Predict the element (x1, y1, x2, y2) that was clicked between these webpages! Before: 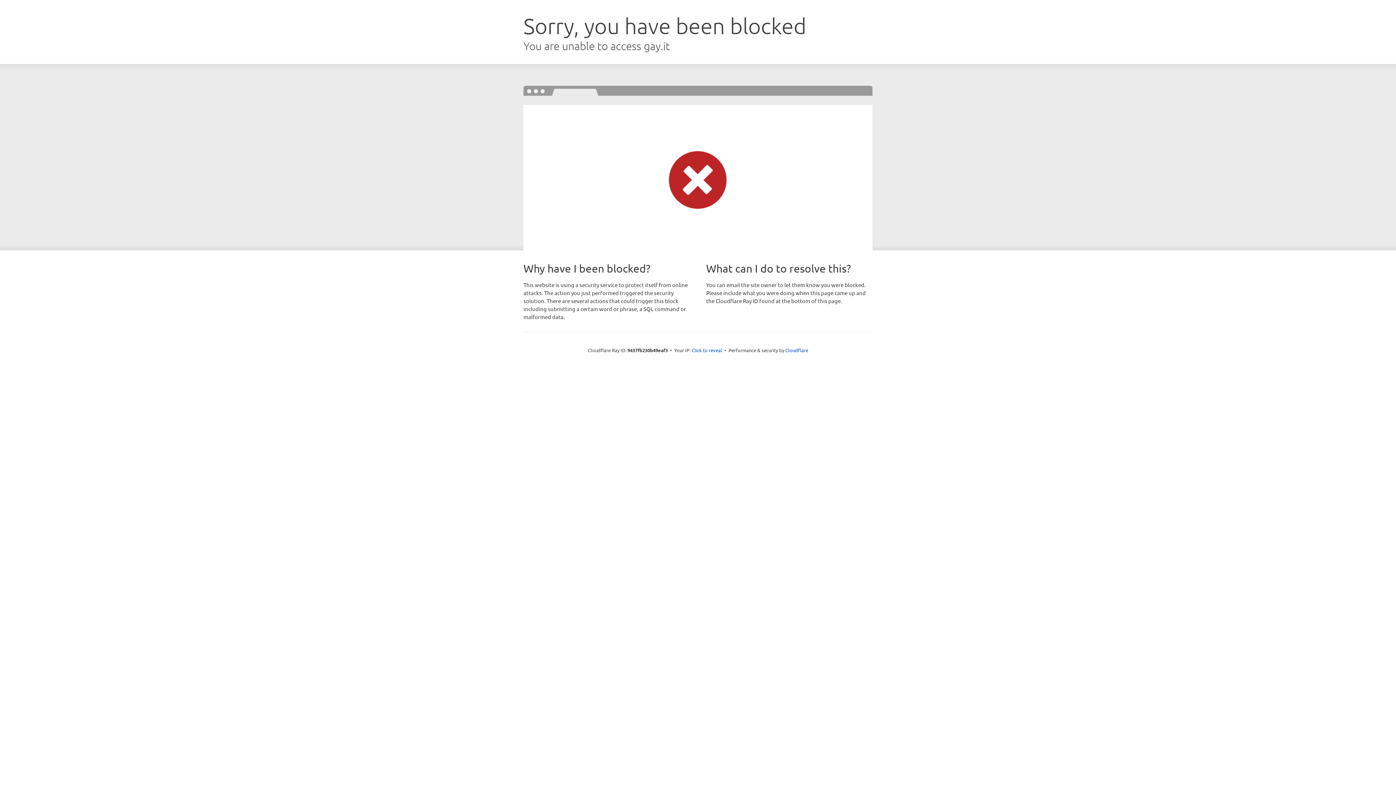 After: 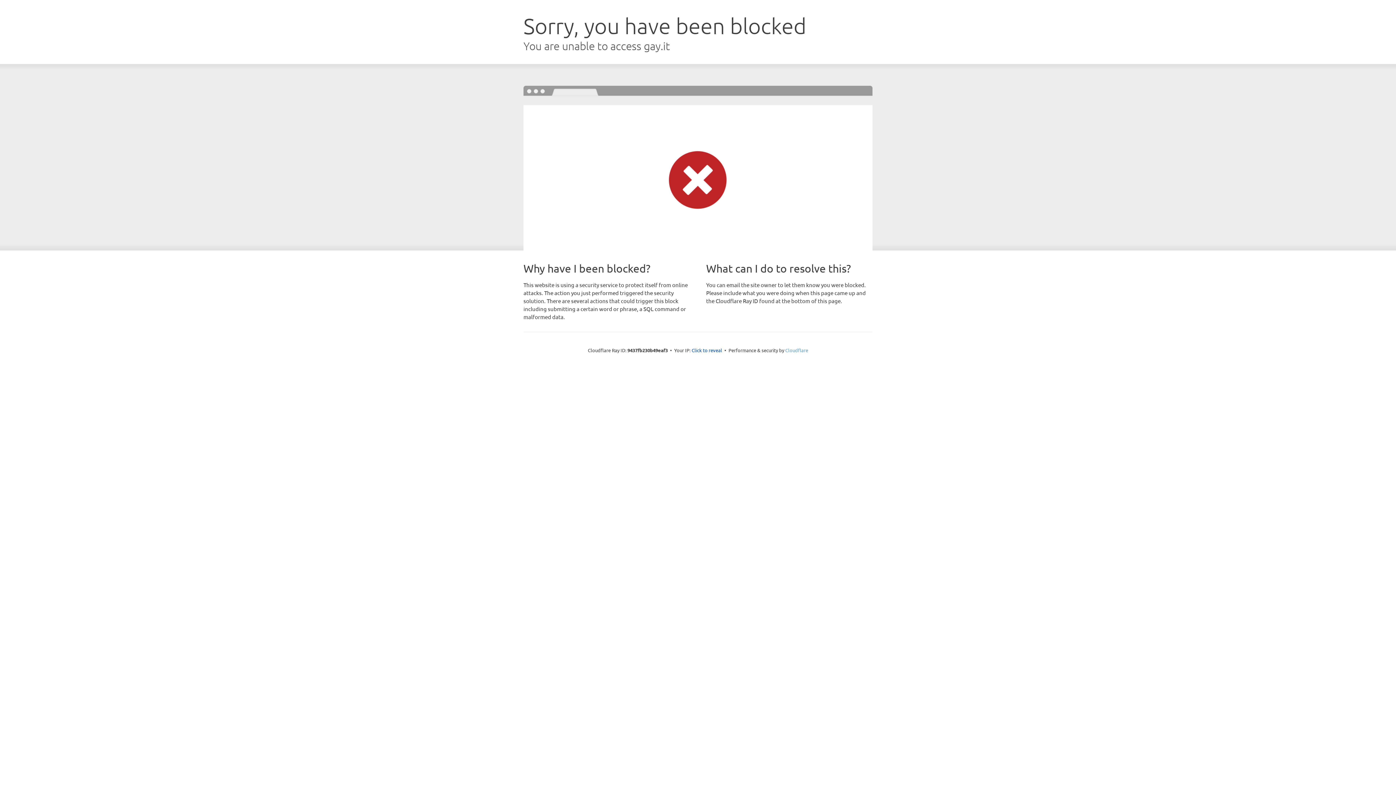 Action: bbox: (785, 347, 808, 353) label: Cloudflare